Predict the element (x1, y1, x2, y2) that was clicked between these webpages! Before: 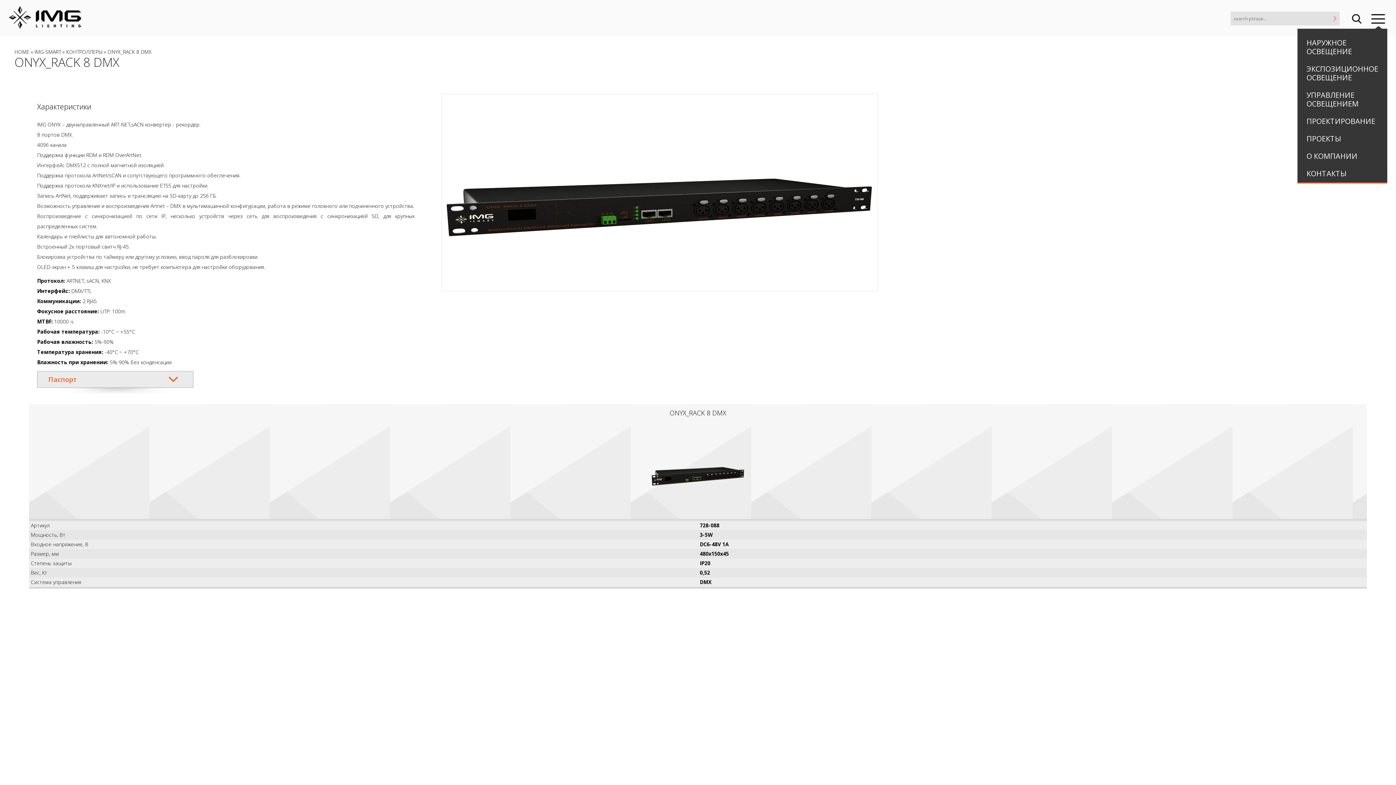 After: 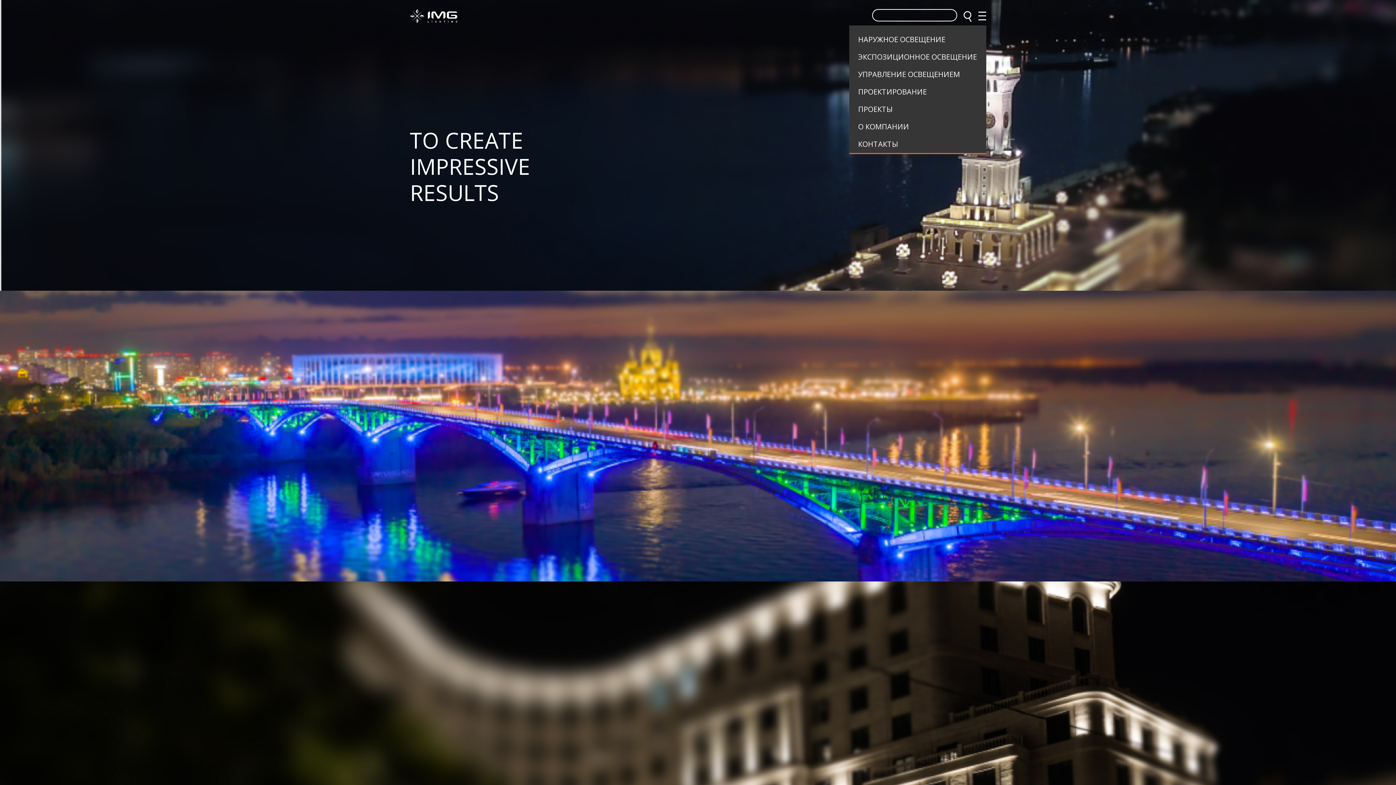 Action: bbox: (8, 23, 81, 30)